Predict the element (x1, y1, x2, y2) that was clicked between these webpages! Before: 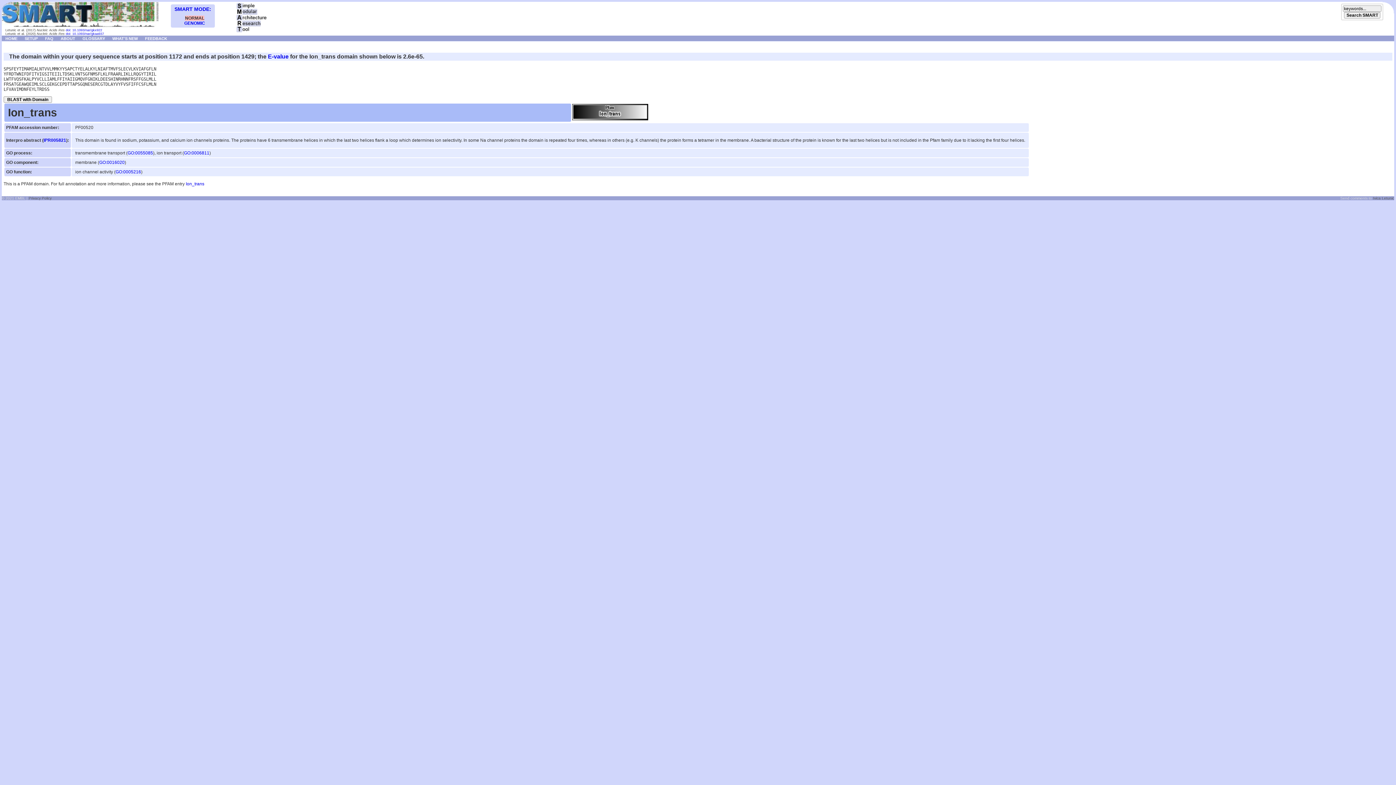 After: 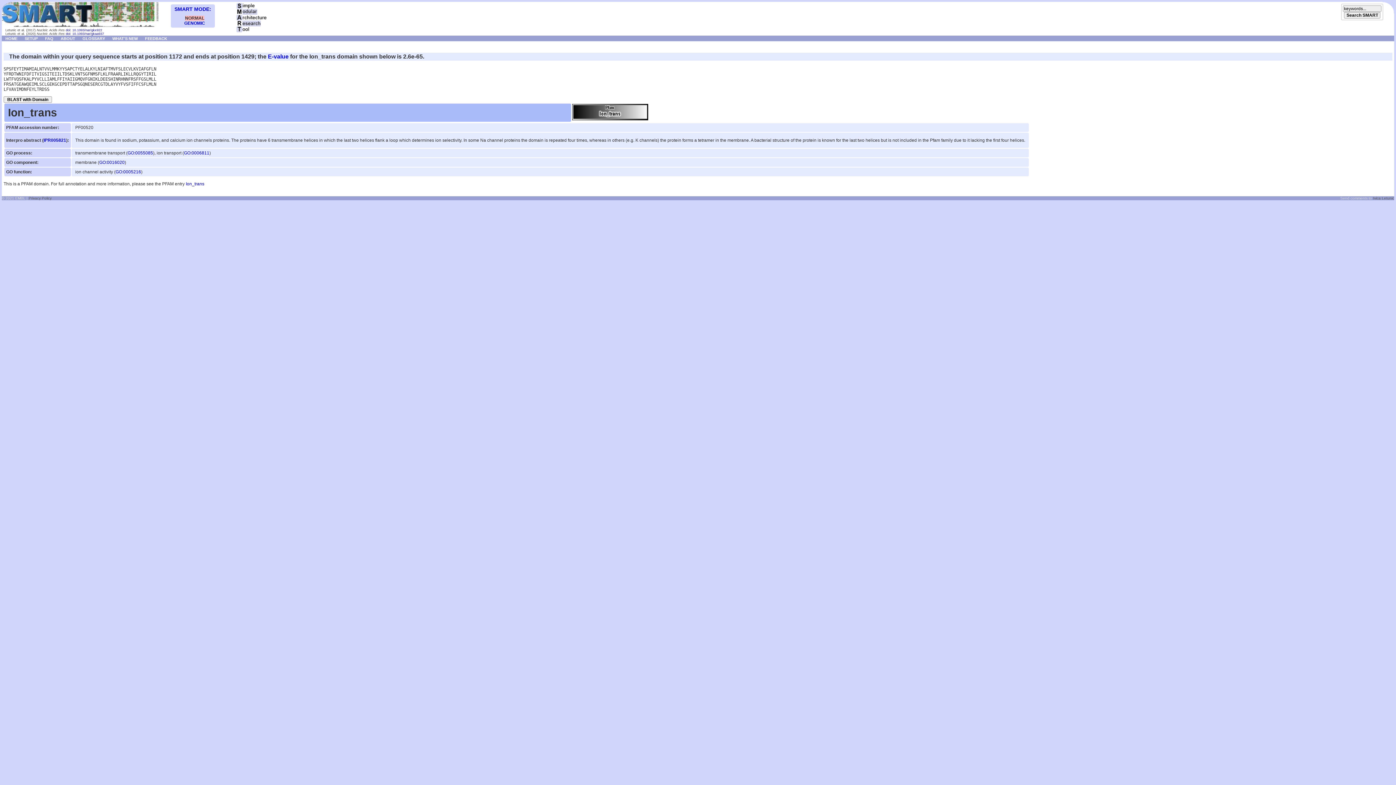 Action: label: doi: 10.1093/nar/gkaa937 bbox: (65, 32, 104, 35)